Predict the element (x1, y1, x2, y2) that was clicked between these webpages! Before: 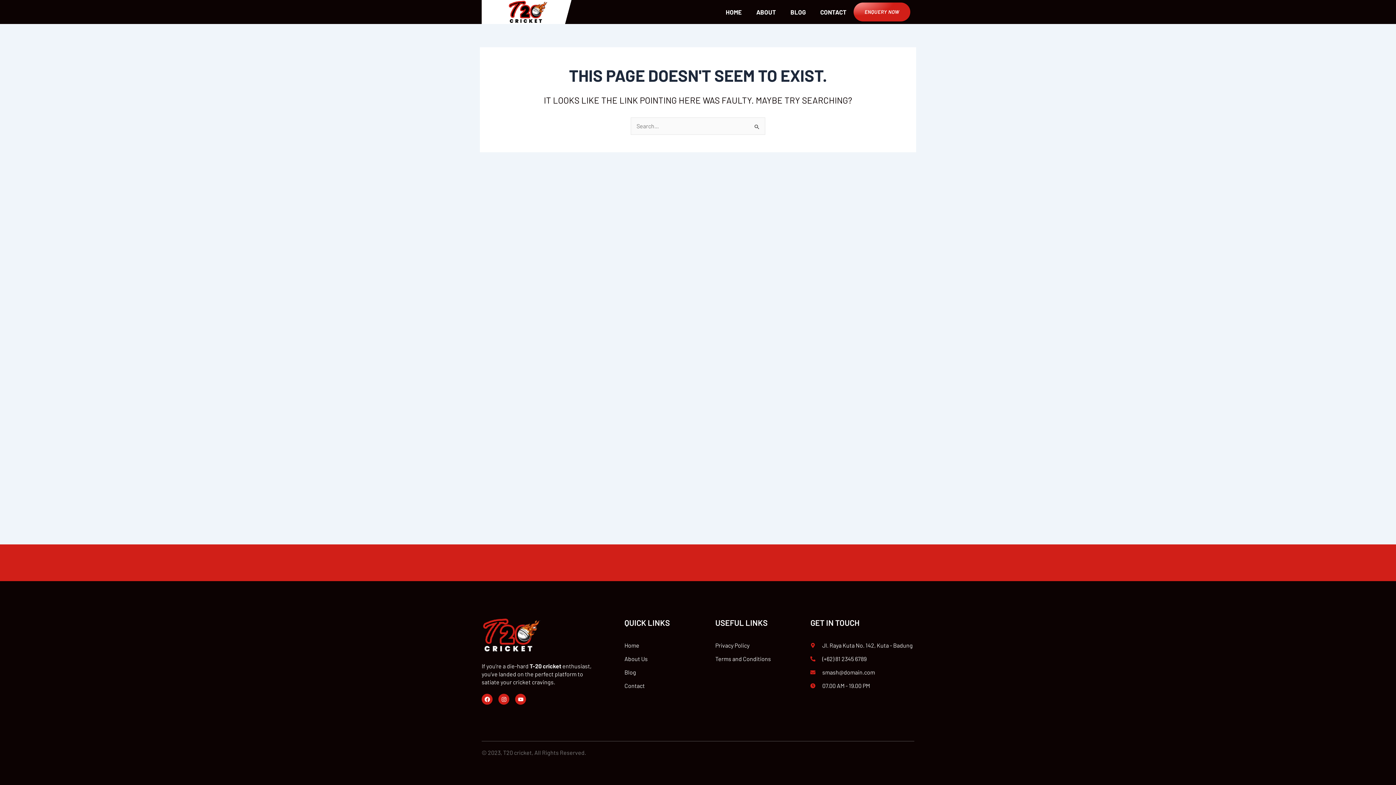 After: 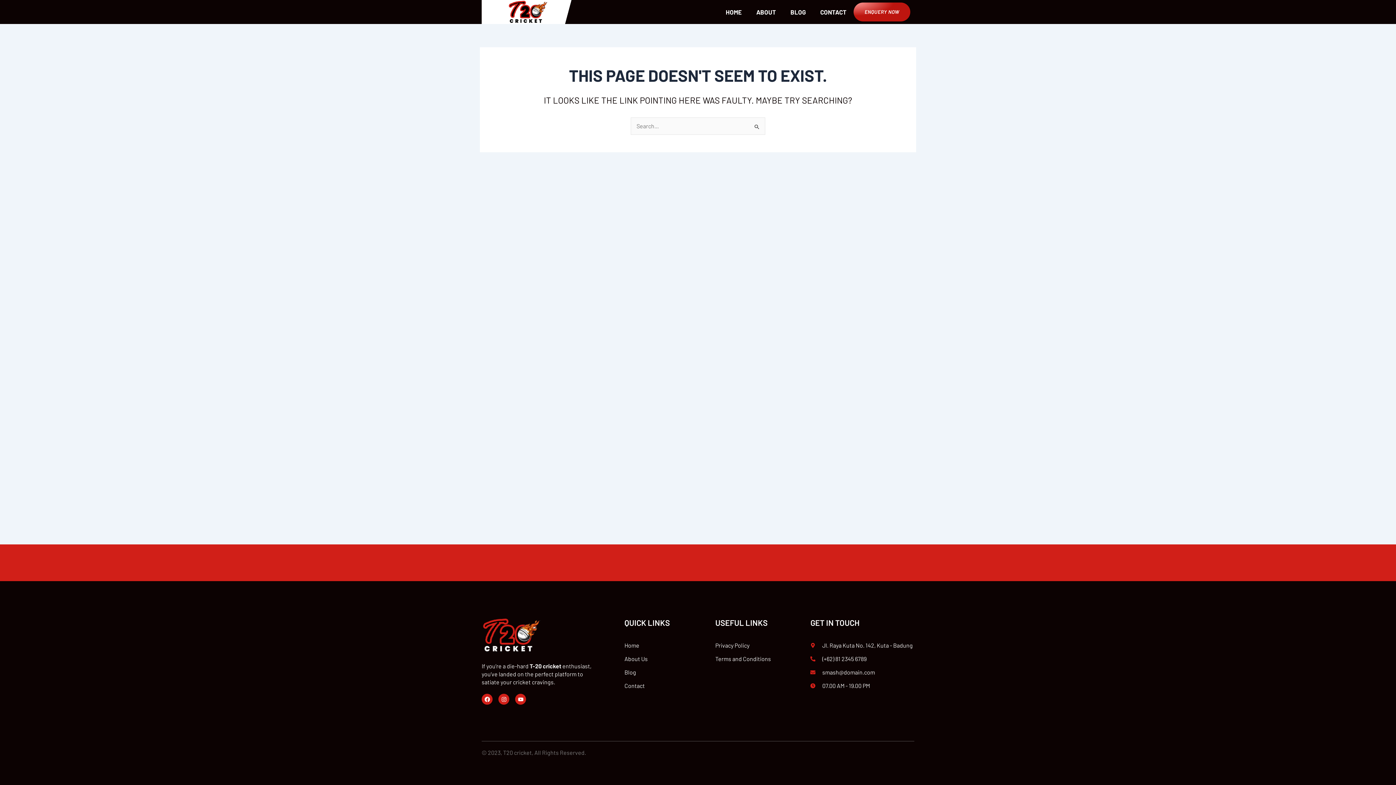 Action: label: ENQUERY NOW bbox: (853, 2, 910, 21)